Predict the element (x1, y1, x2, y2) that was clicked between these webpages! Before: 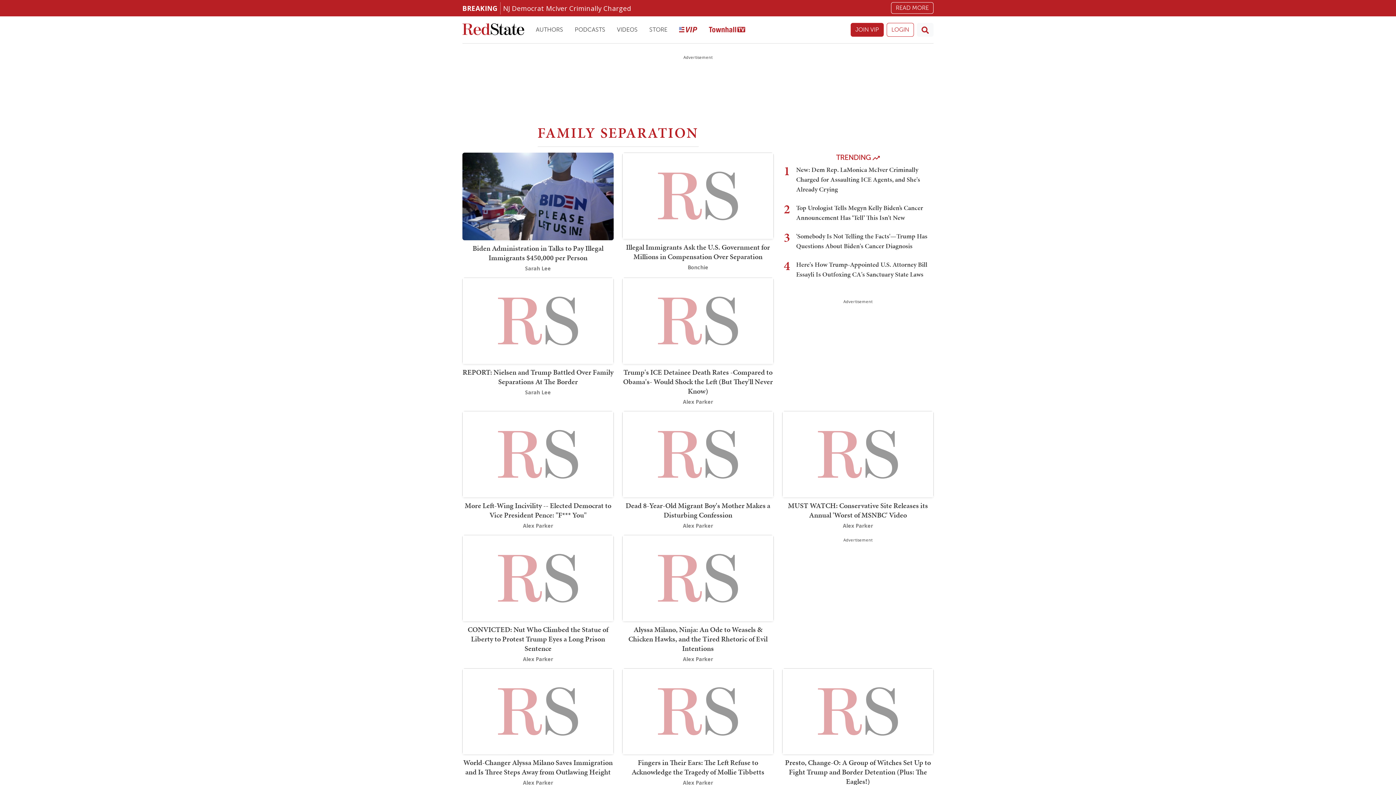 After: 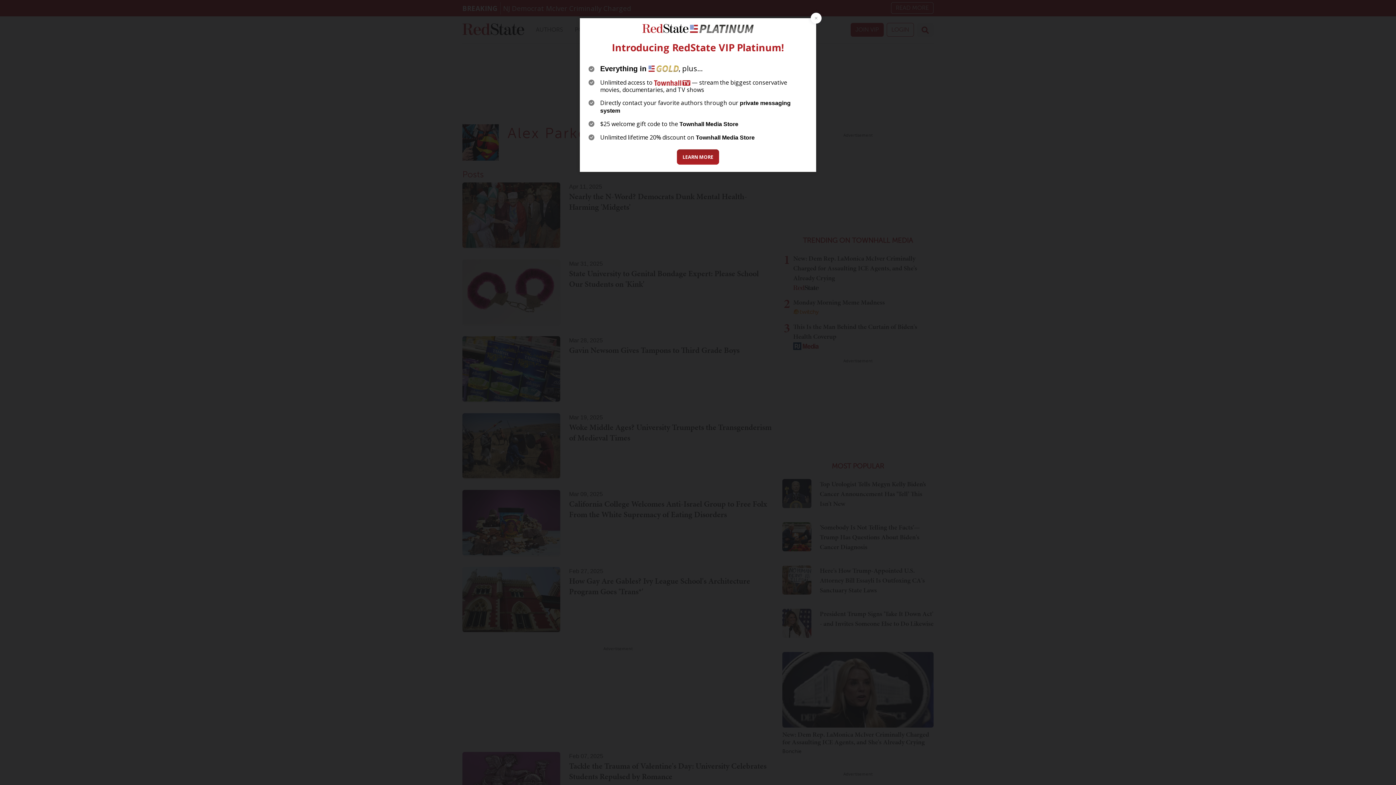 Action: label: Alex Parker bbox: (523, 655, 553, 662)